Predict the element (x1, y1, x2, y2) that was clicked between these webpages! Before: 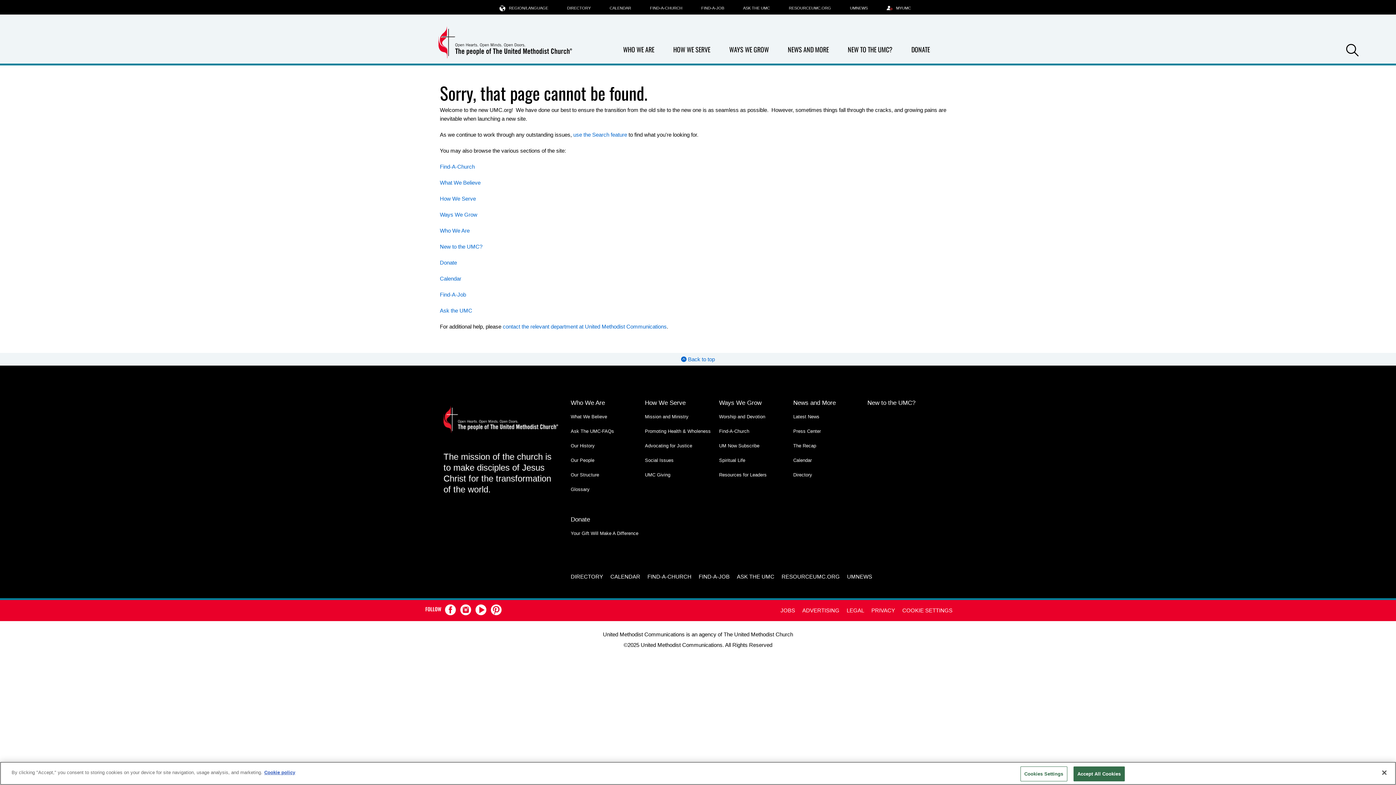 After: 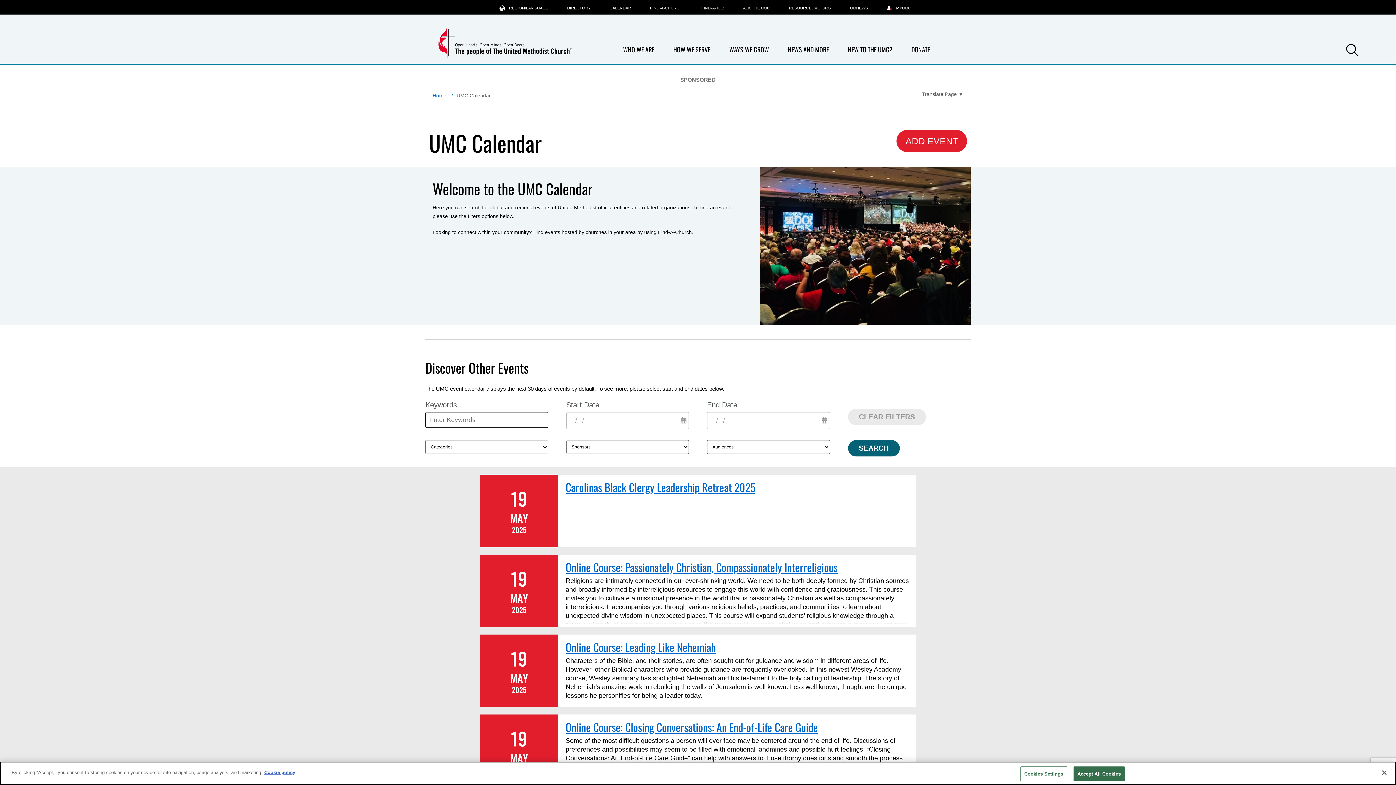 Action: bbox: (610, 573, 640, 580) label: CALENDAR